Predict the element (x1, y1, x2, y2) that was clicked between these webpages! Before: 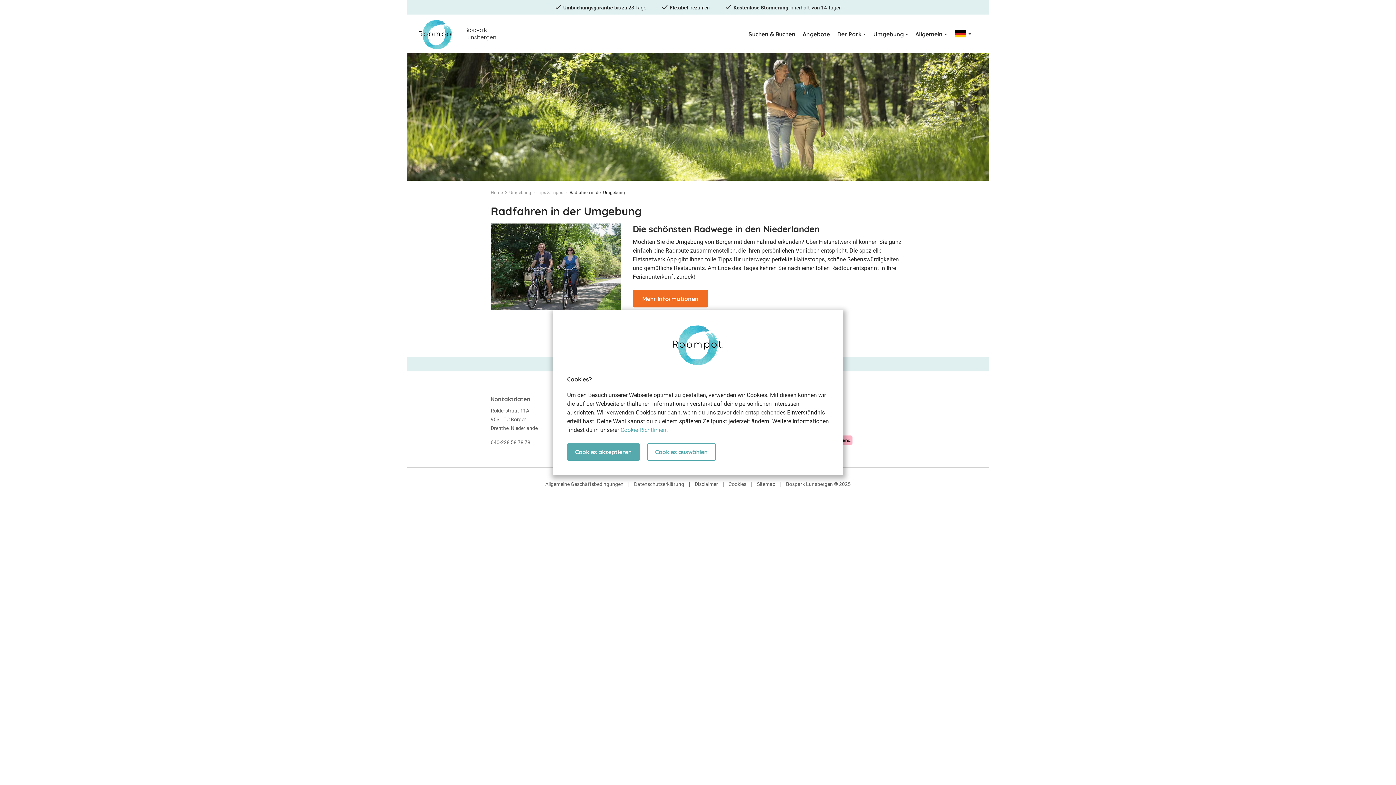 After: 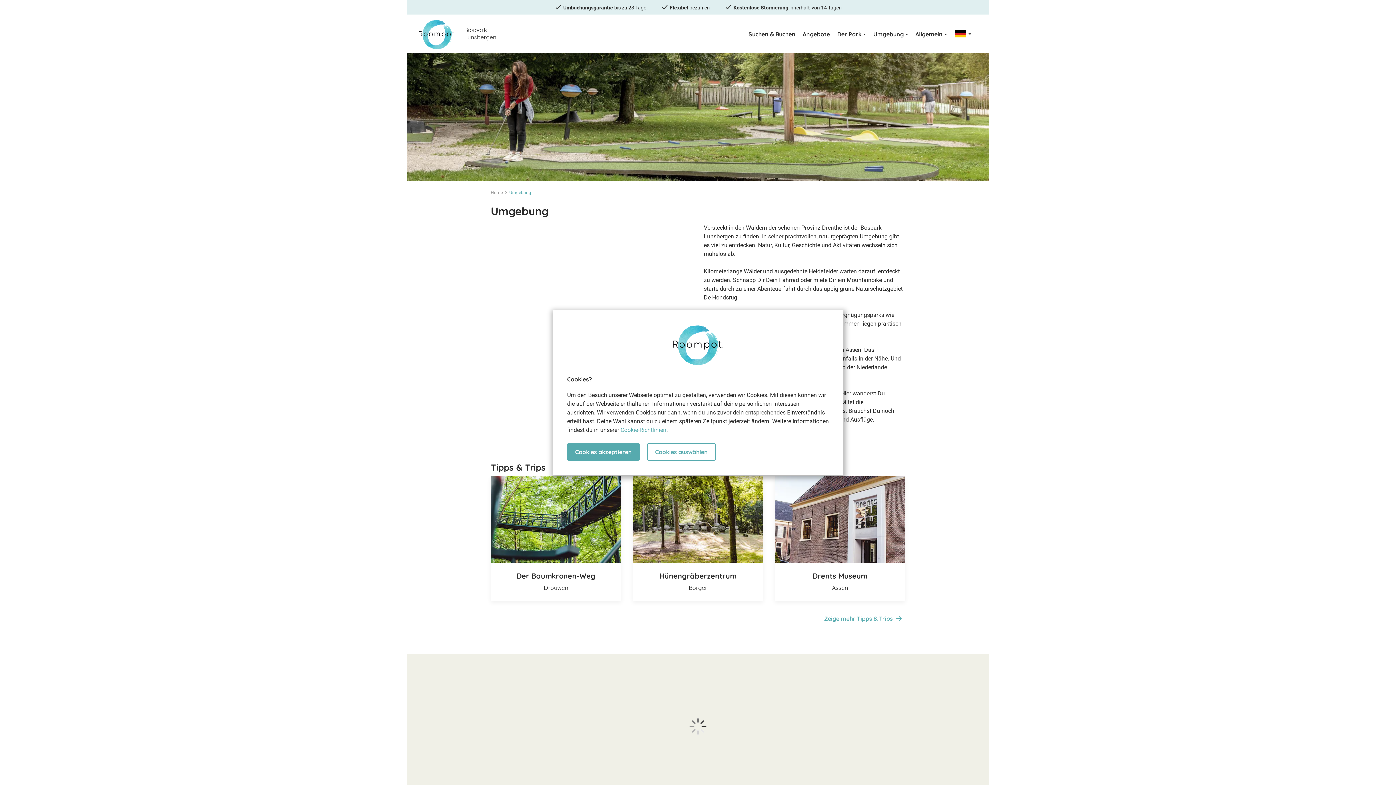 Action: bbox: (873, 14, 908, 54) label: Umgebung